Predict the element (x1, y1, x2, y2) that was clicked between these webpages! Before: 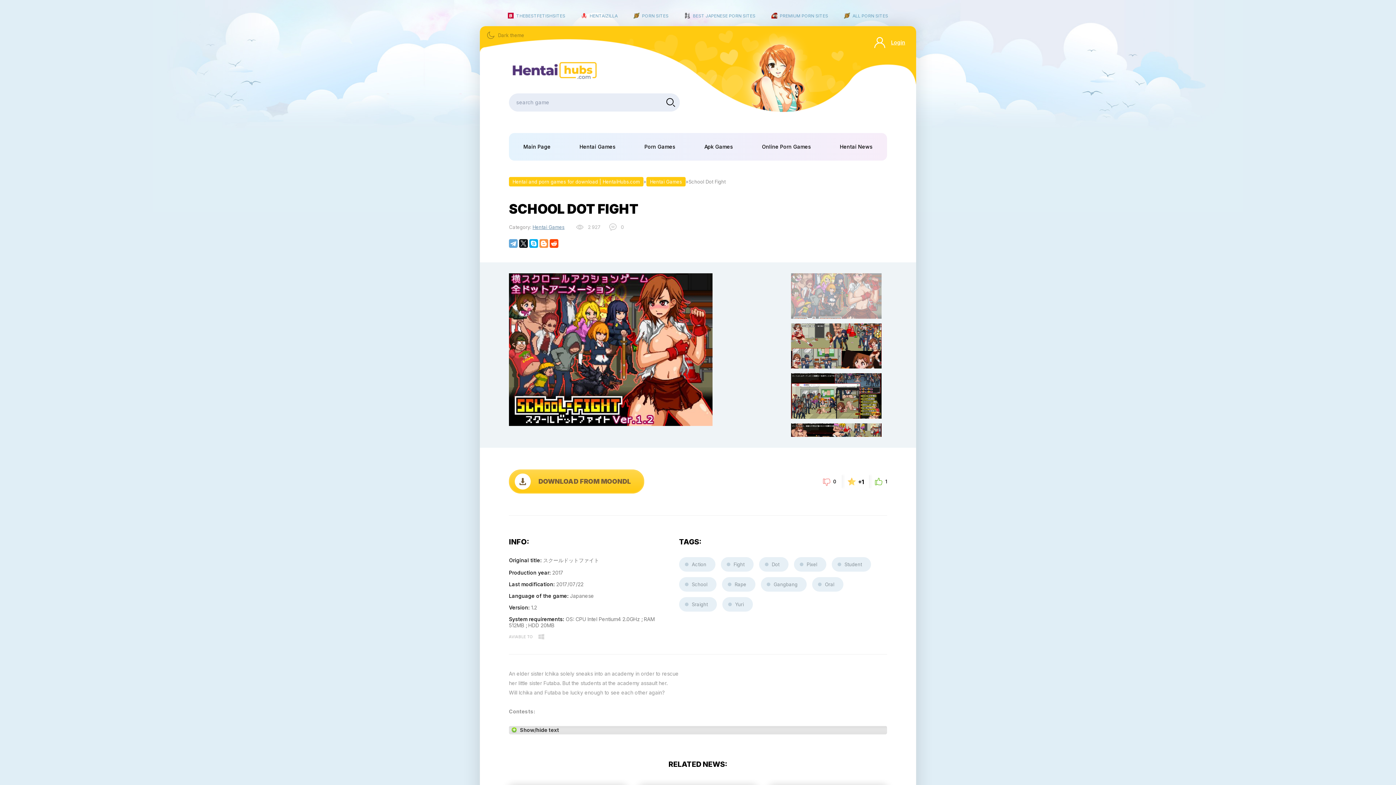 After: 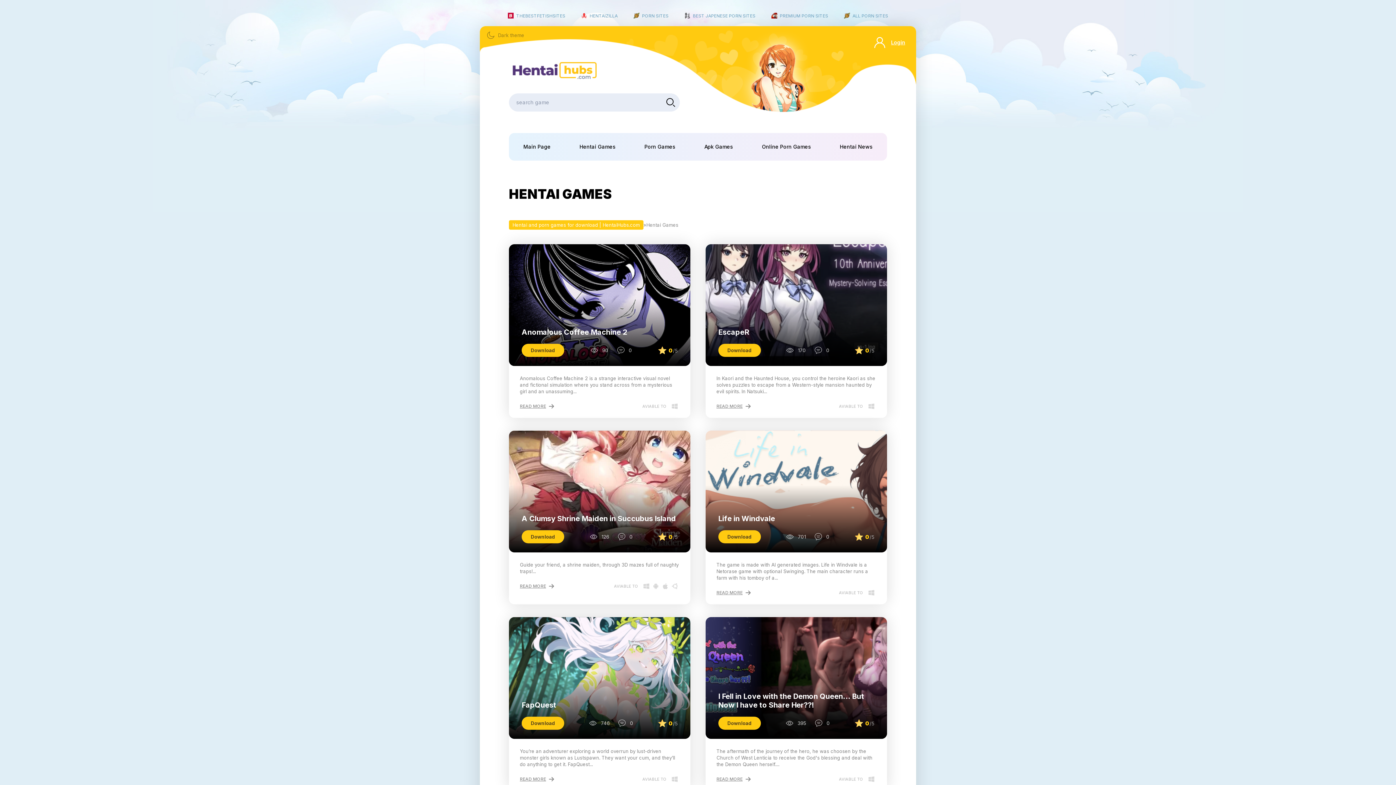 Action: bbox: (646, 177, 685, 186) label: Hentai Games